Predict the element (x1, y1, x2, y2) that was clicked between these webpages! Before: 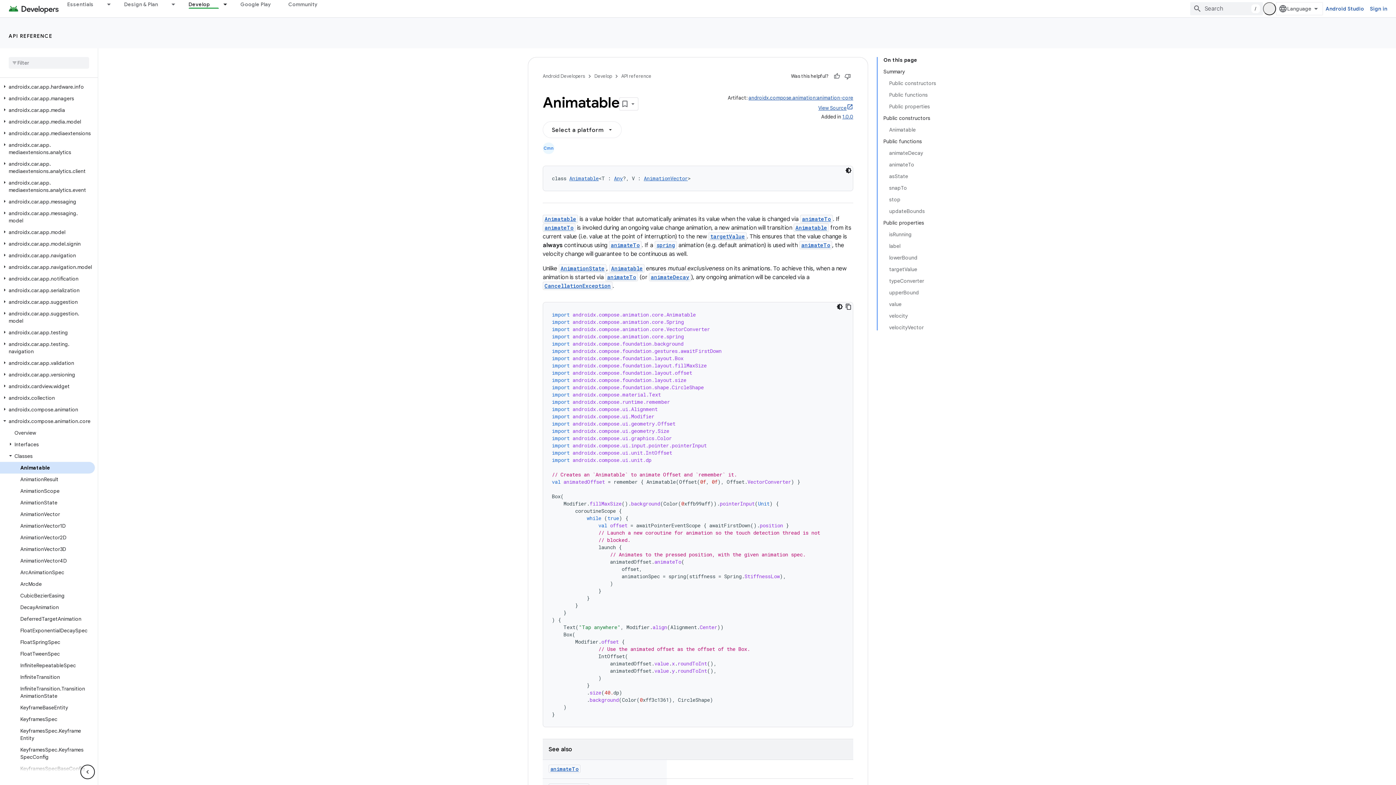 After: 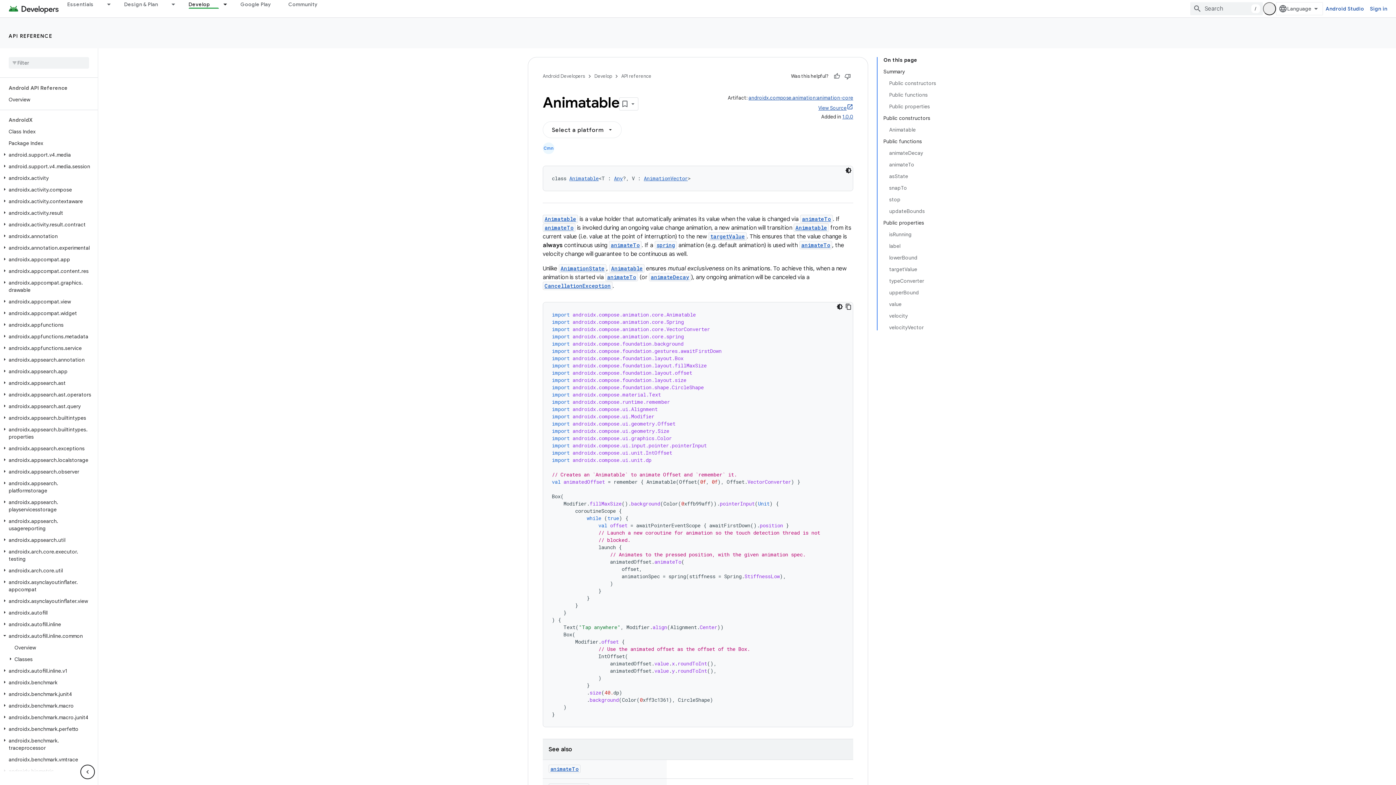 Action: bbox: (0, 581, 9, 588)